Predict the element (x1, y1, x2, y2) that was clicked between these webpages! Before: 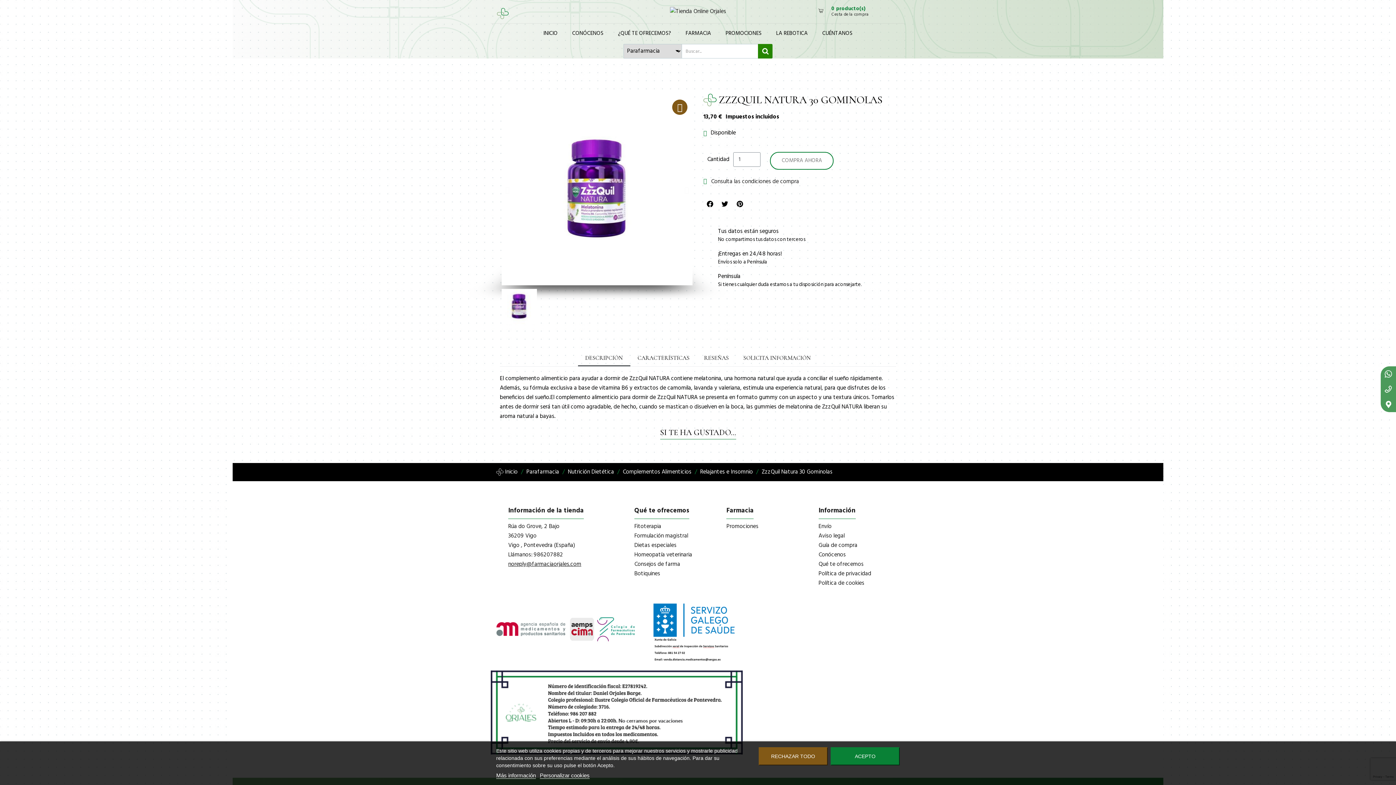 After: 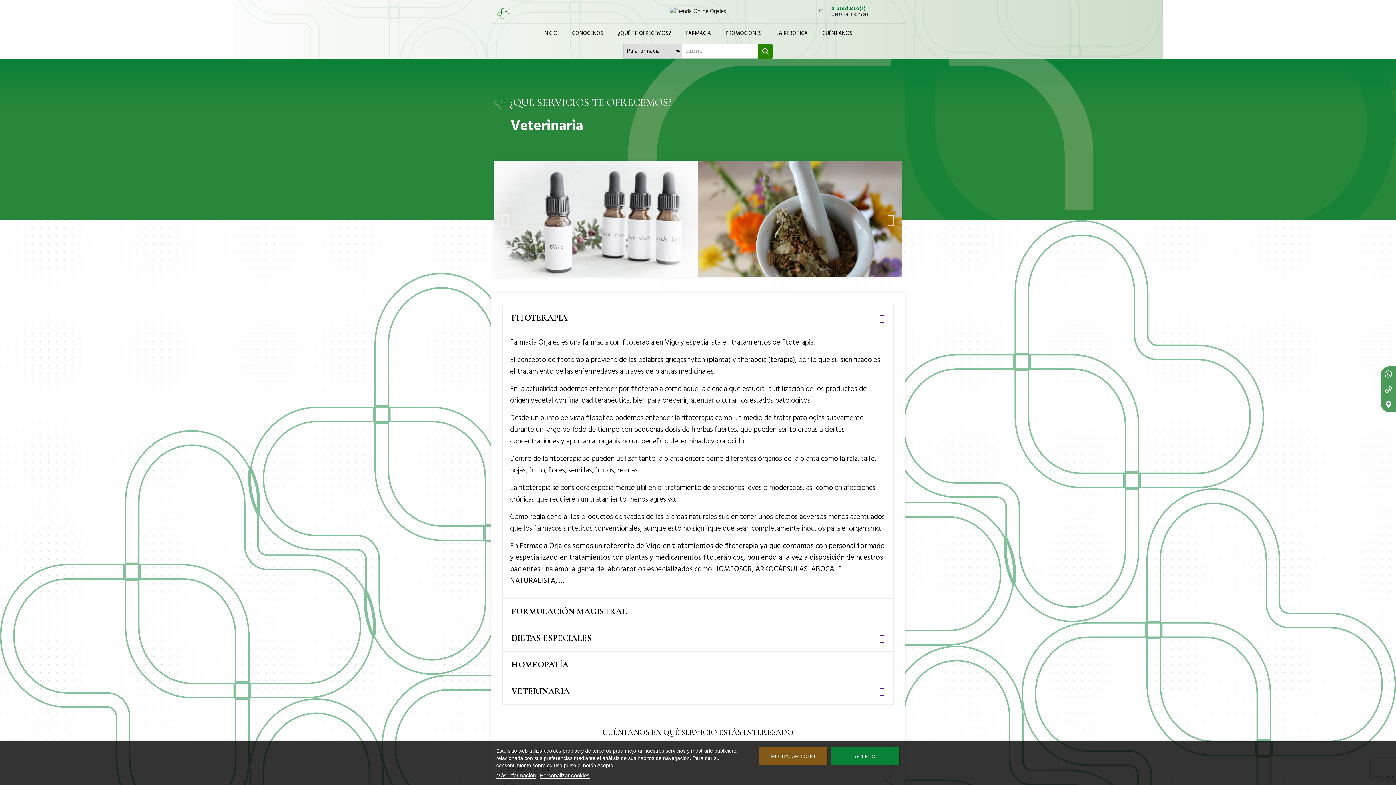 Action: bbox: (818, 559, 863, 569) label: Qué te ofrecemos